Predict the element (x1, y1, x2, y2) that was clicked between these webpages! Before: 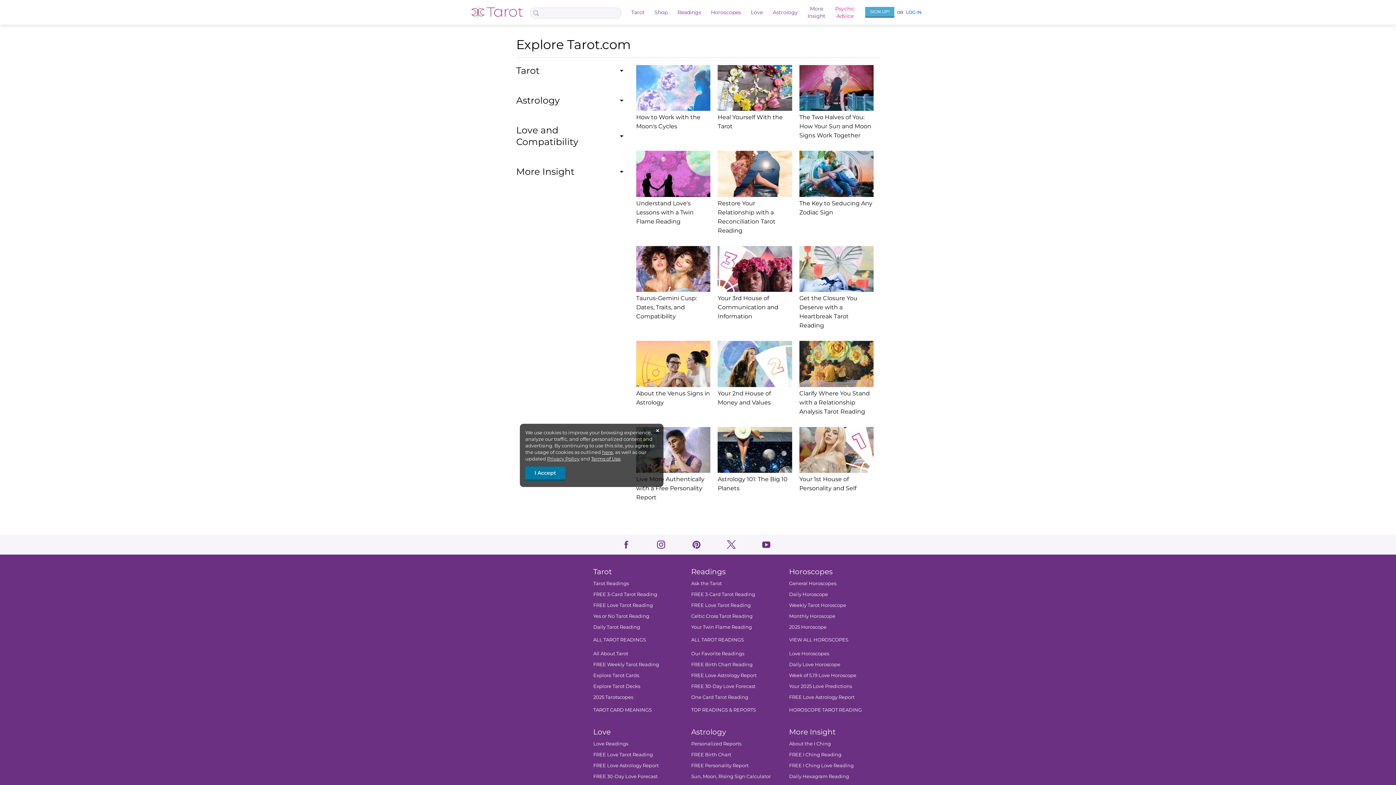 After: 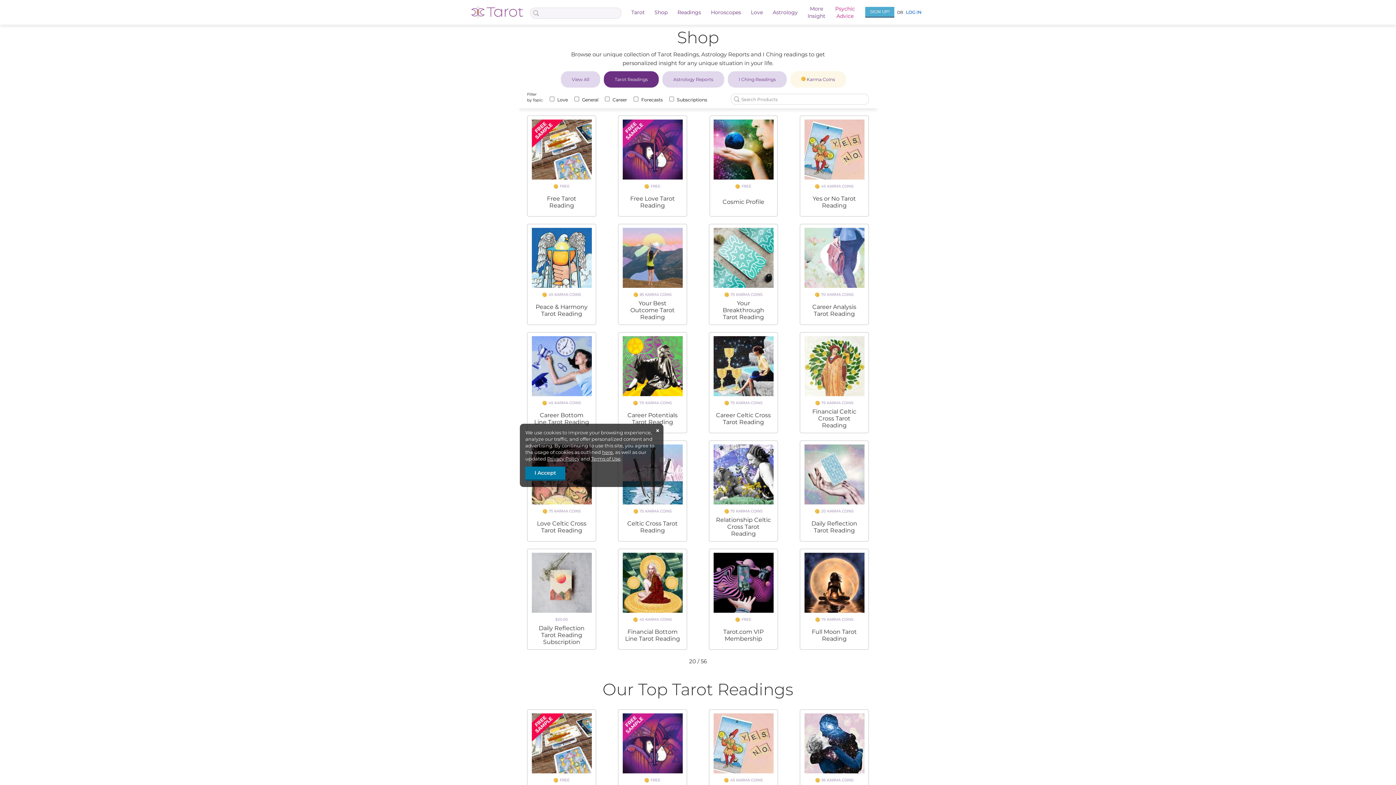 Action: bbox: (593, 637, 646, 642) label: ALL TAROT READINGS